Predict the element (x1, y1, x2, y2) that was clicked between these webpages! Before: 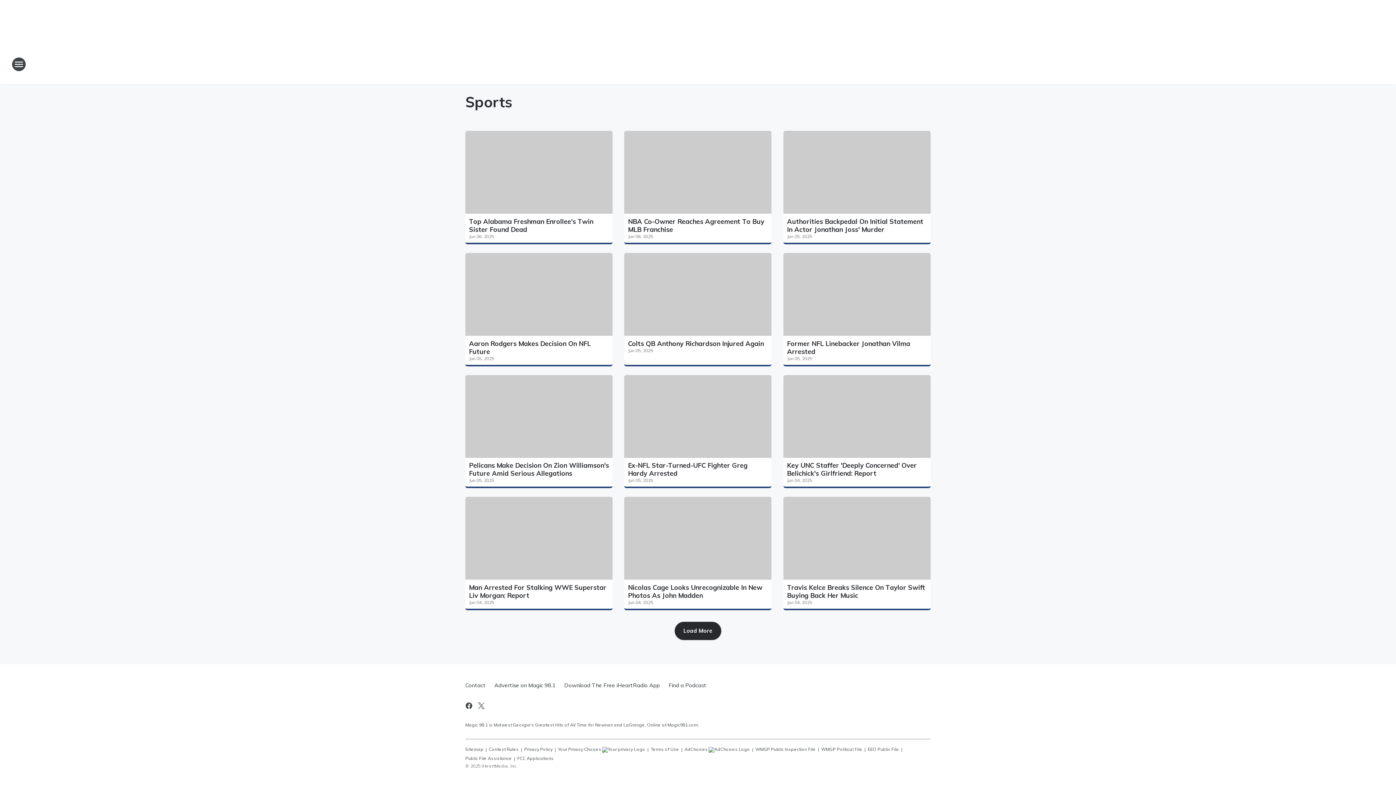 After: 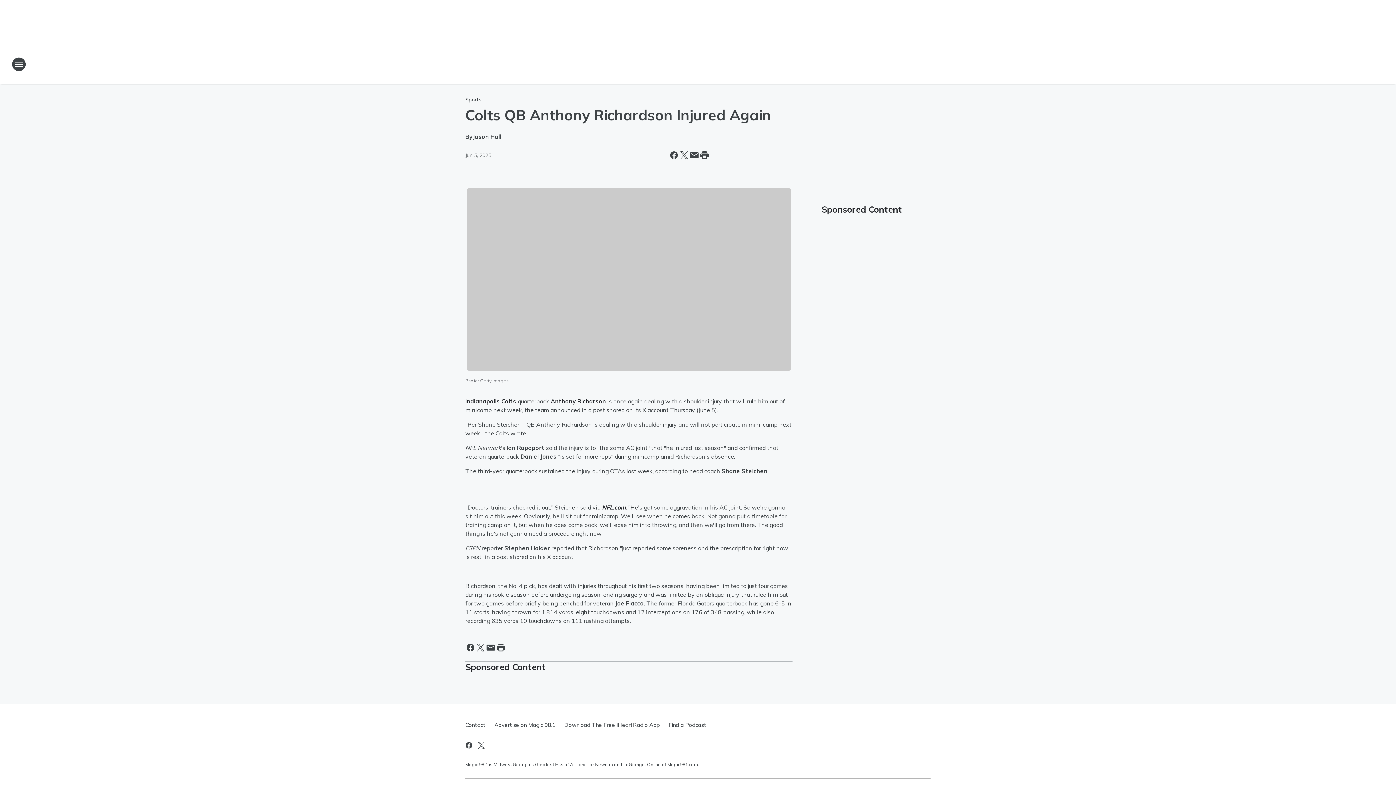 Action: bbox: (628, 339, 768, 347) label: Colts QB Anthony Richardson Injured Again